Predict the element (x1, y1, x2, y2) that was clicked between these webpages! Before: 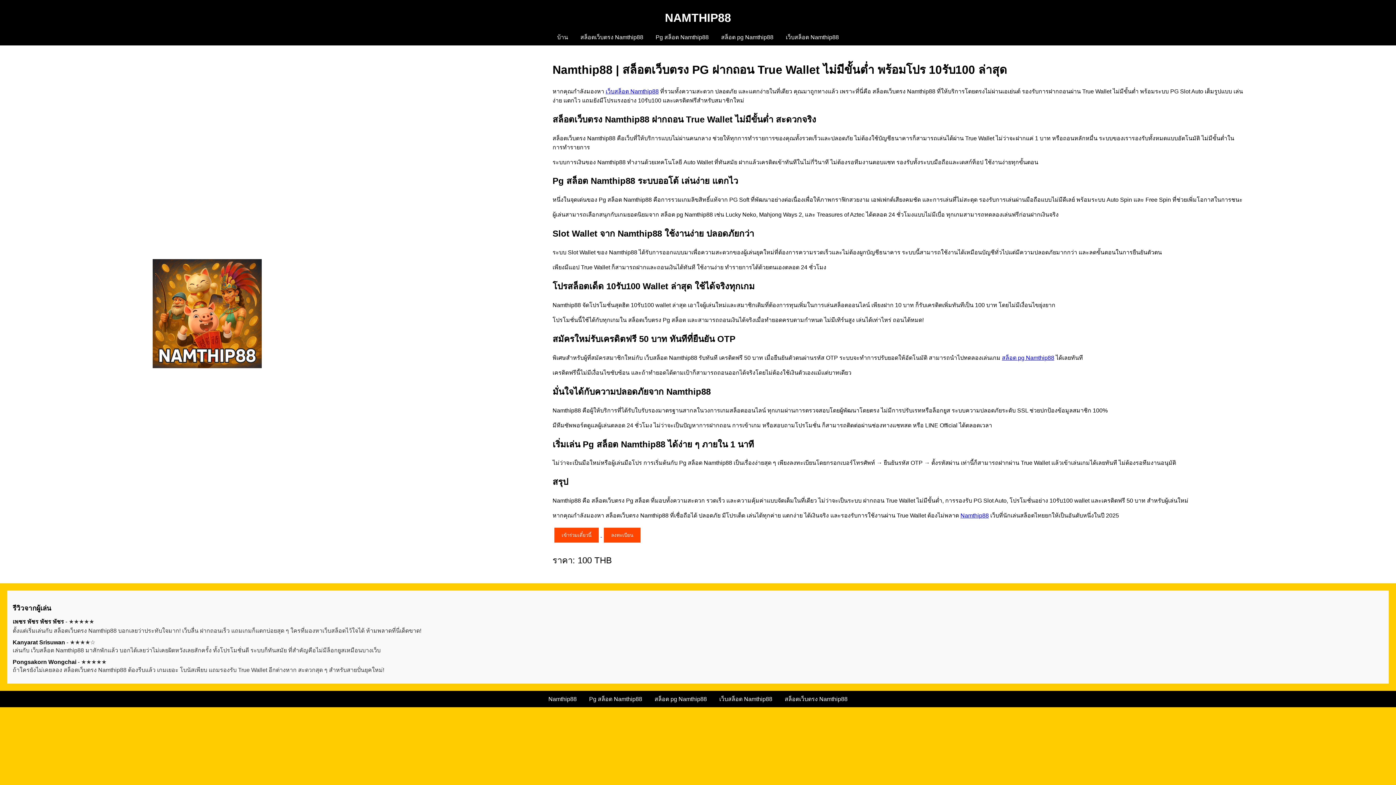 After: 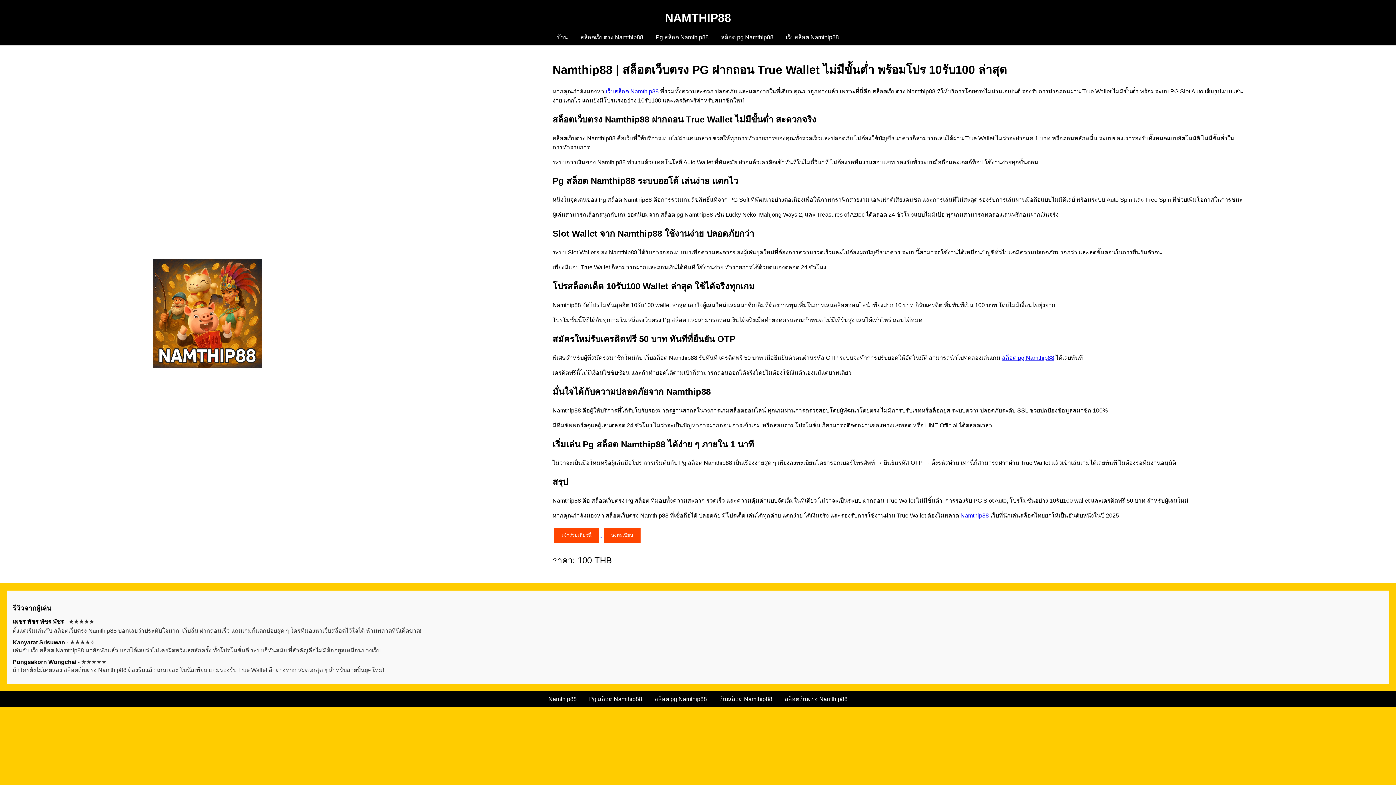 Action: label: Pg สล็อต Namthip88 bbox: (655, 34, 708, 40)